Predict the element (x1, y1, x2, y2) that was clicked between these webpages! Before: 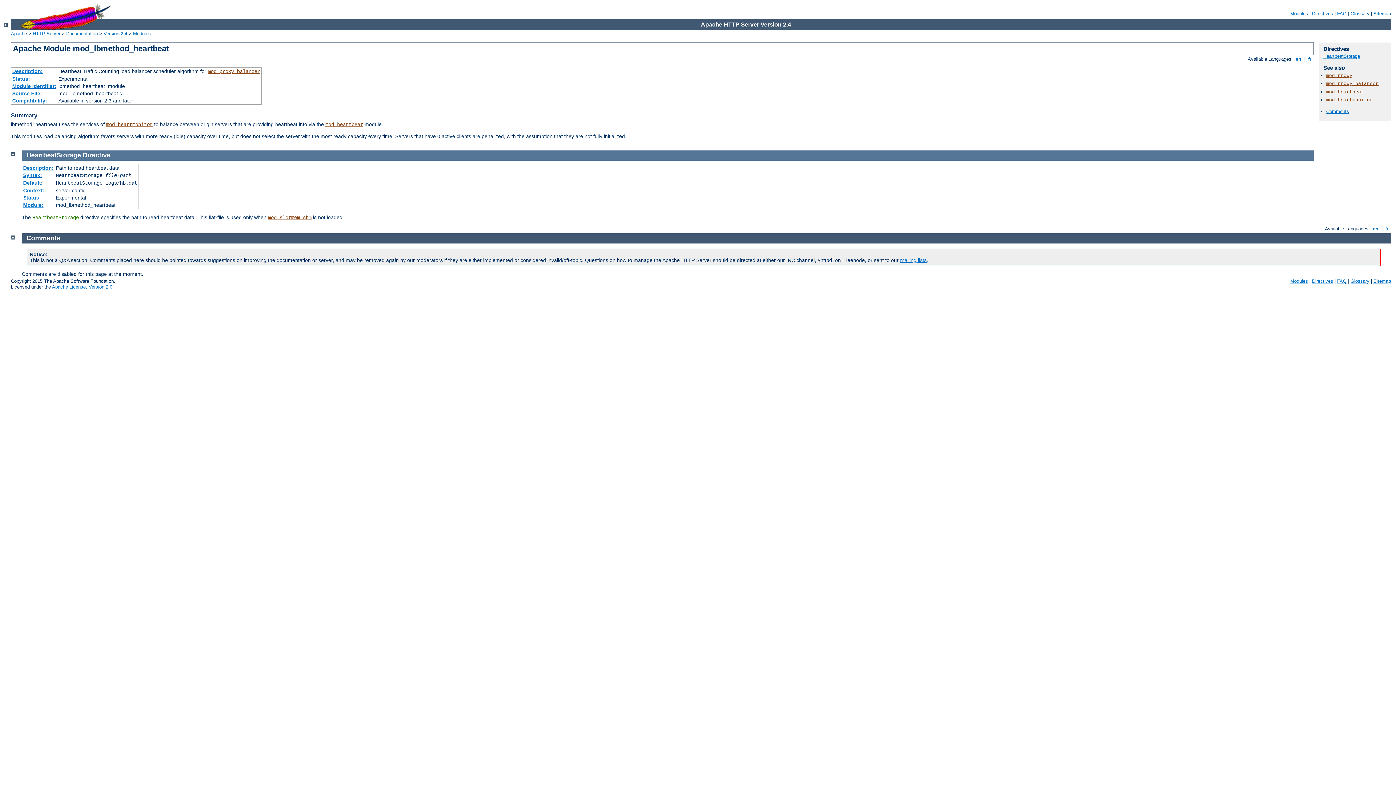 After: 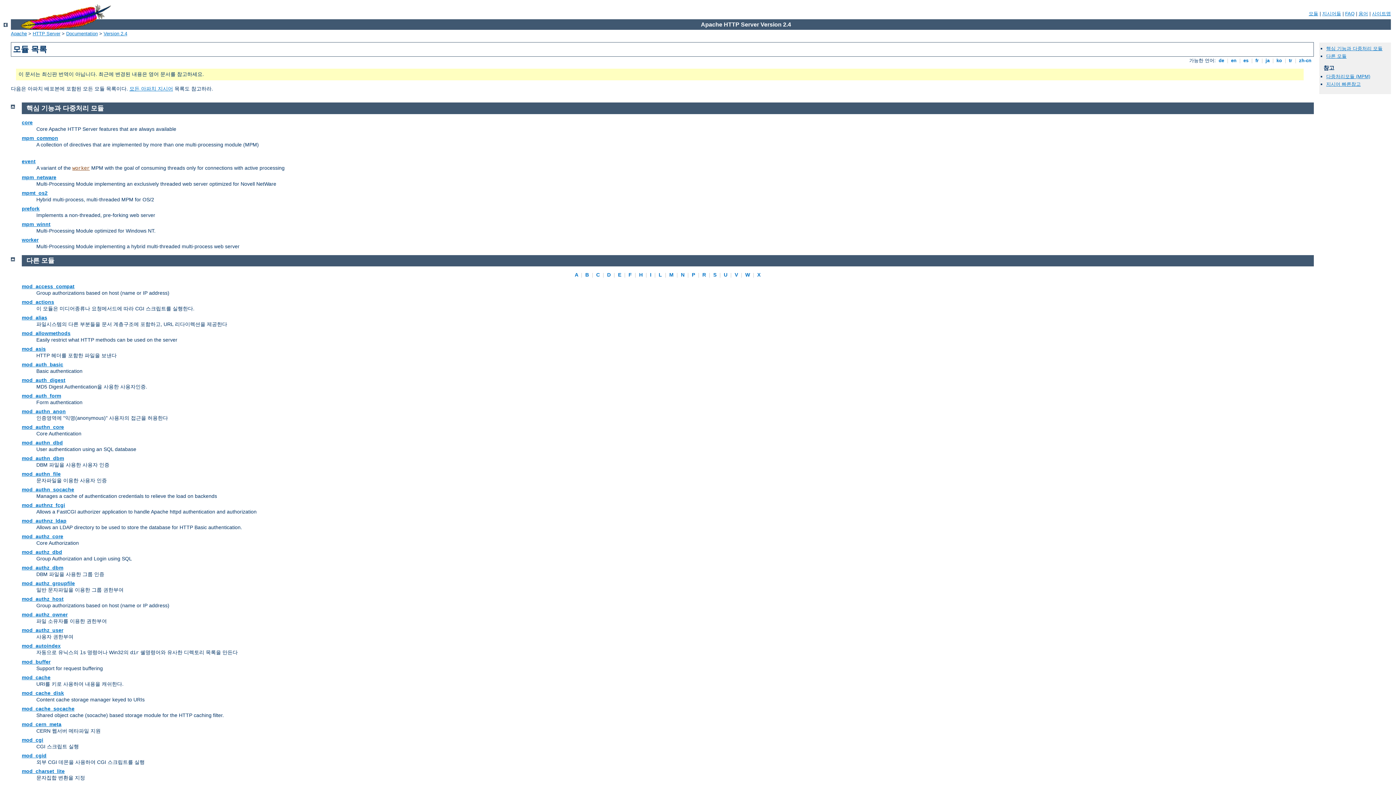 Action: label: Modules bbox: (1290, 278, 1308, 283)